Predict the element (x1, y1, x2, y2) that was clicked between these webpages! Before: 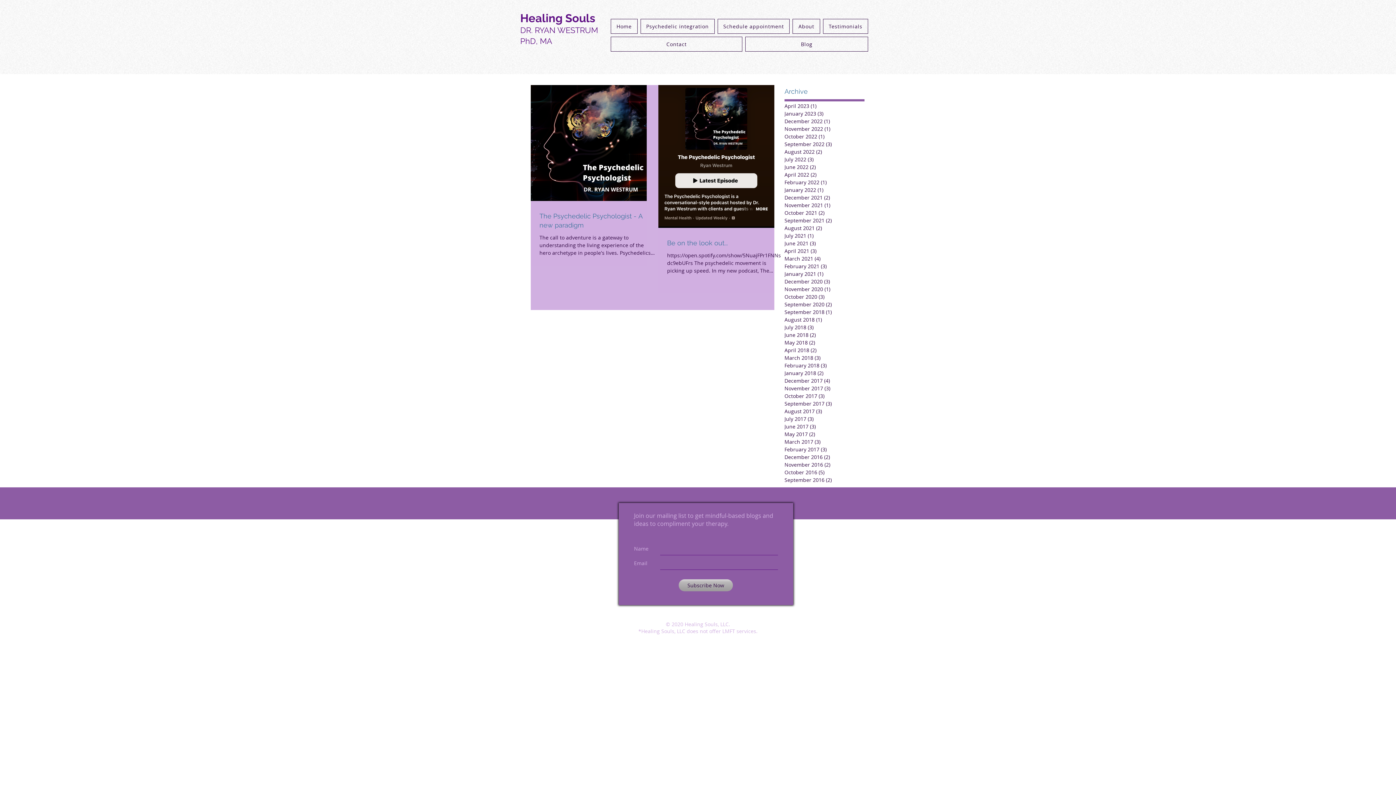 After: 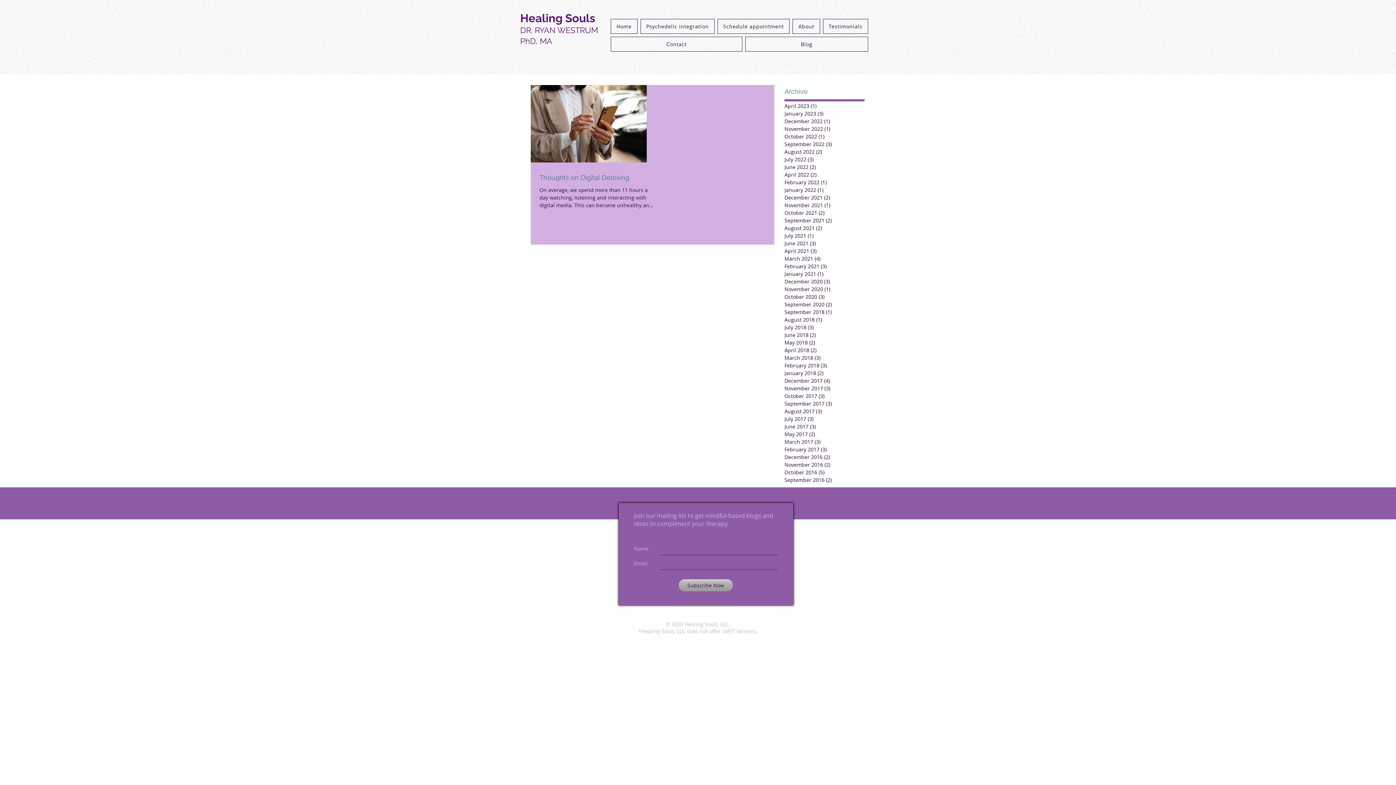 Action: label: January 2021 (1)
1 post bbox: (784, 270, 861, 277)